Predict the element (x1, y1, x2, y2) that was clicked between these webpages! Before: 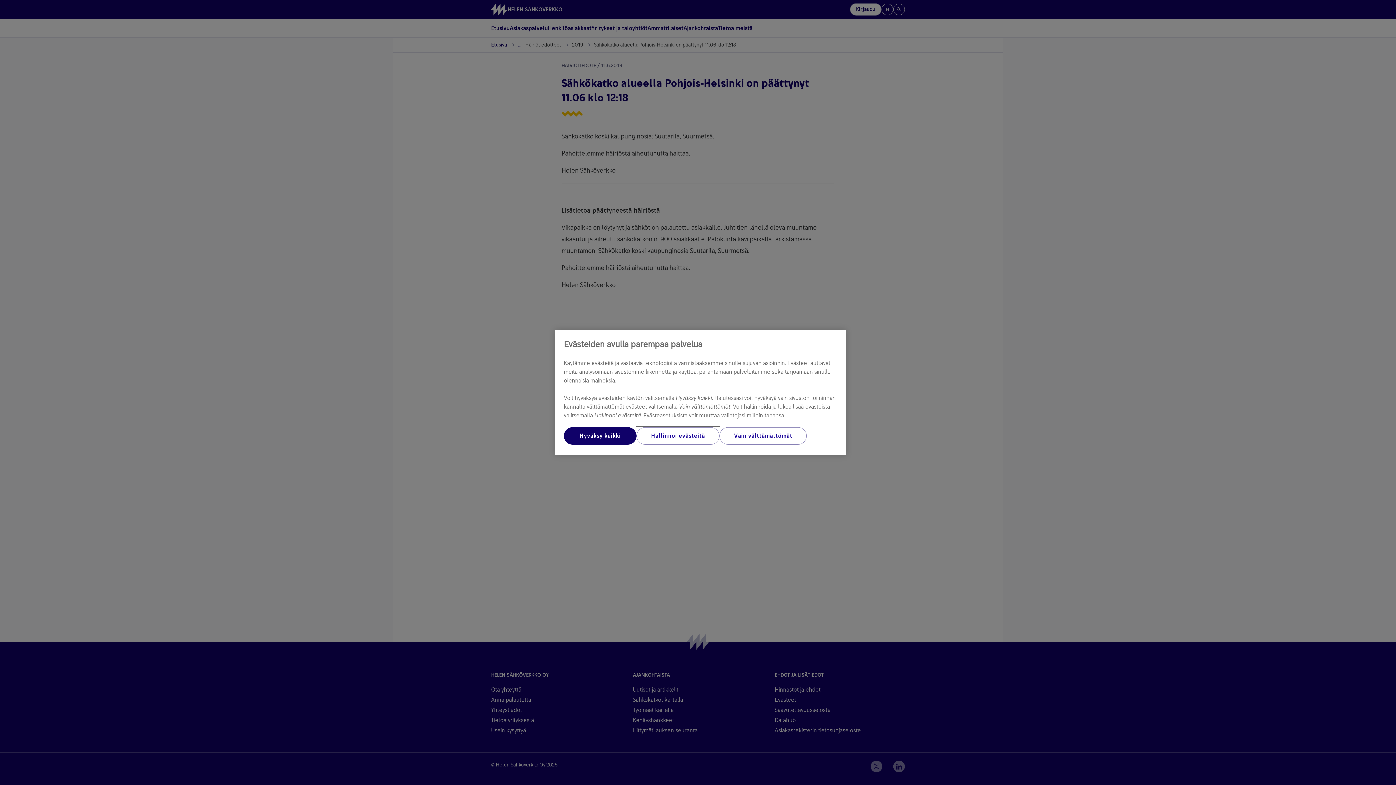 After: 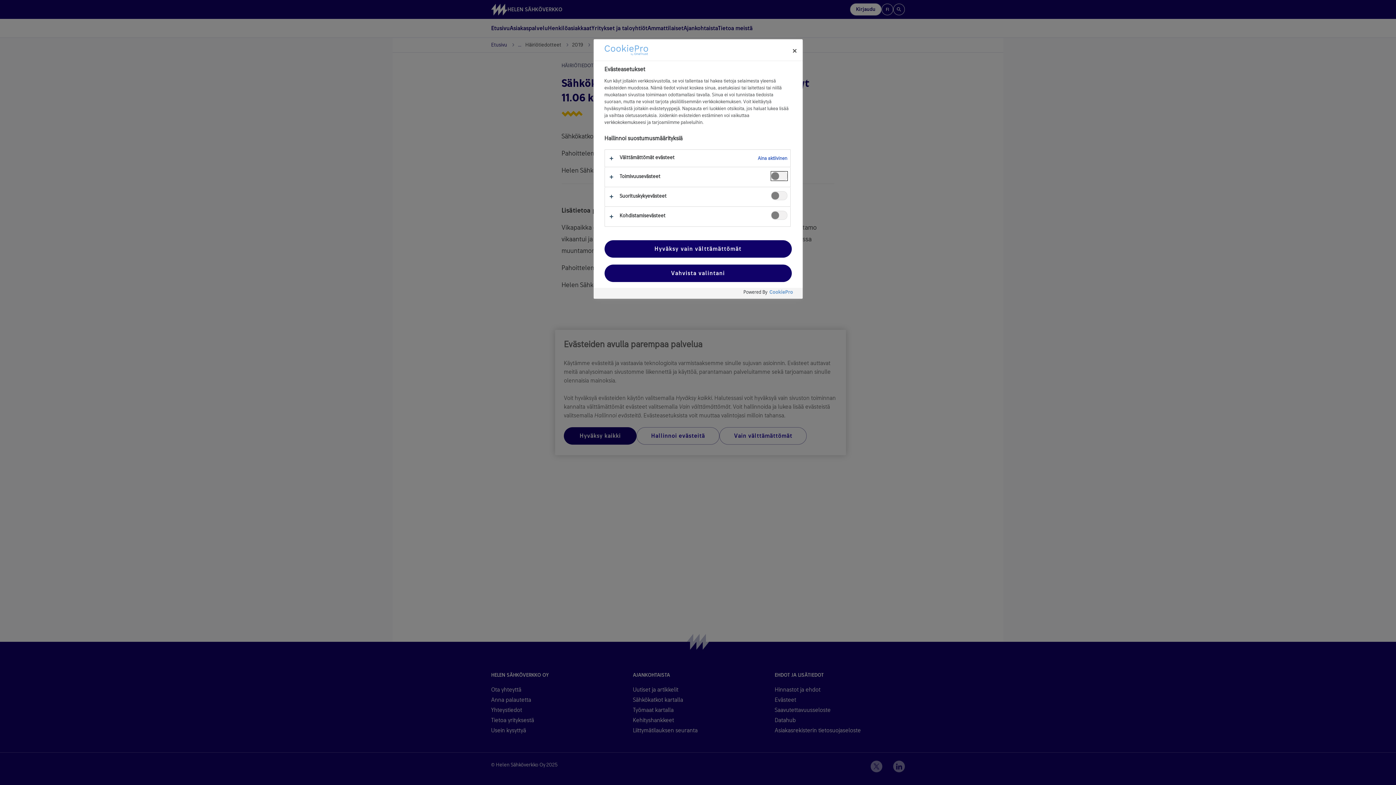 Action: label: Hallinnoi evästeitä bbox: (636, 427, 719, 444)